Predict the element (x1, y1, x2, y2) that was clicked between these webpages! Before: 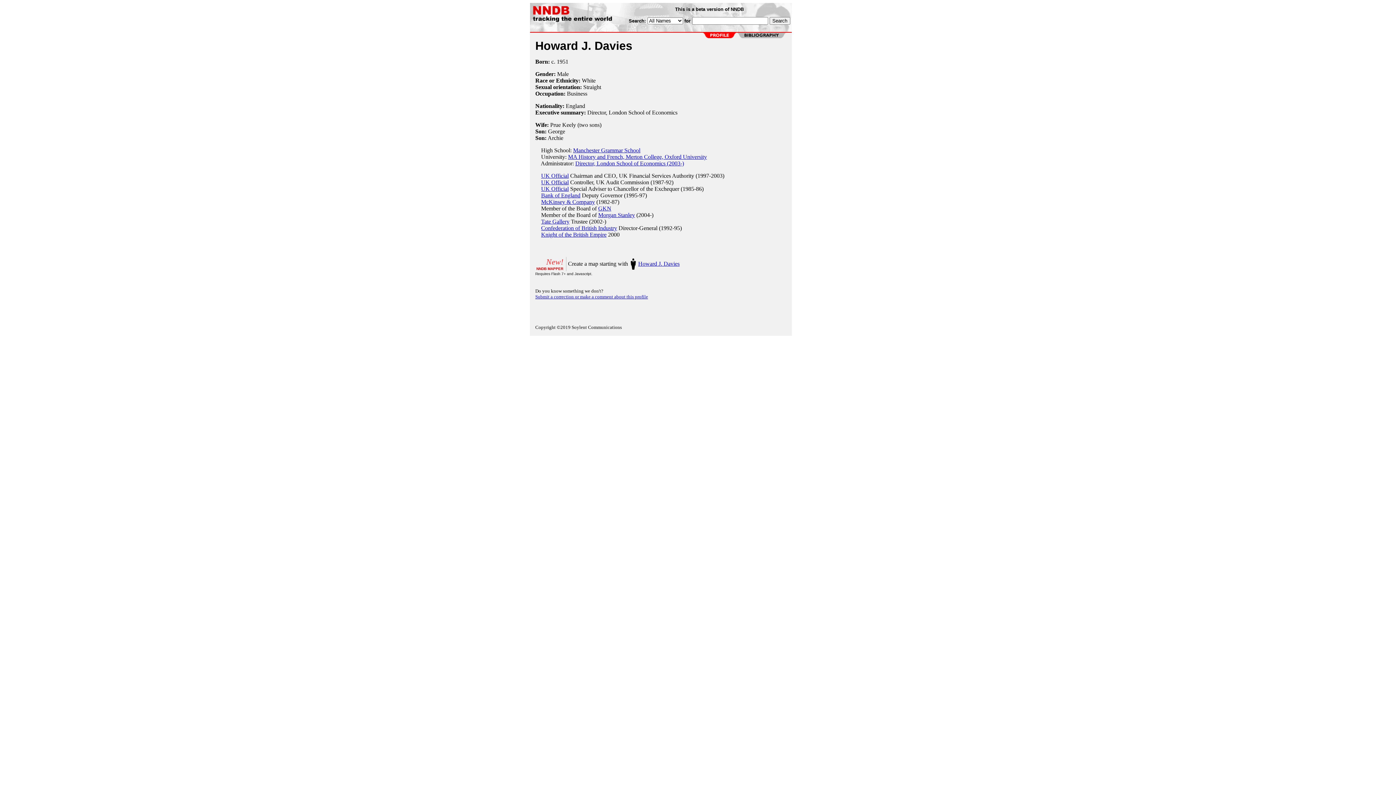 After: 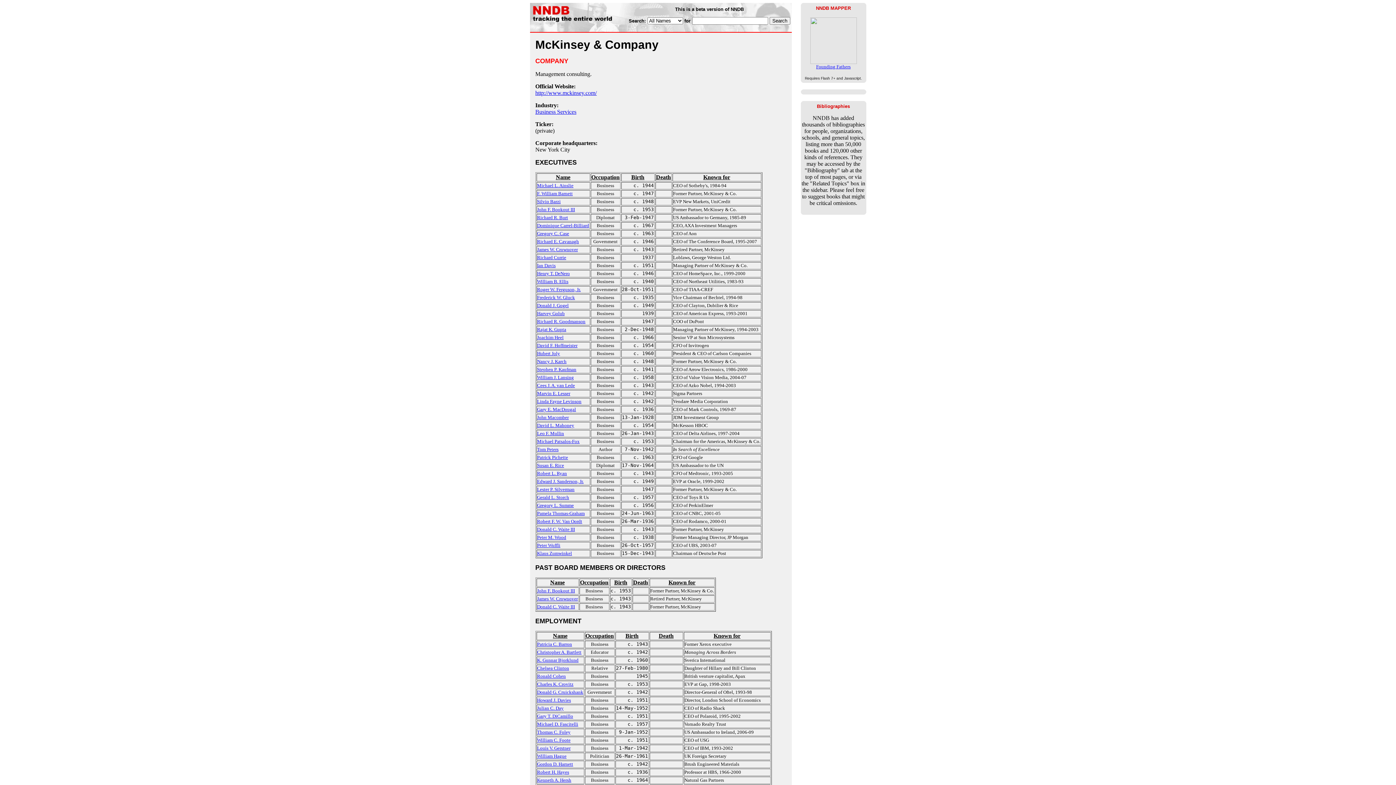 Action: label: McKinsey & Company bbox: (541, 198, 595, 205)